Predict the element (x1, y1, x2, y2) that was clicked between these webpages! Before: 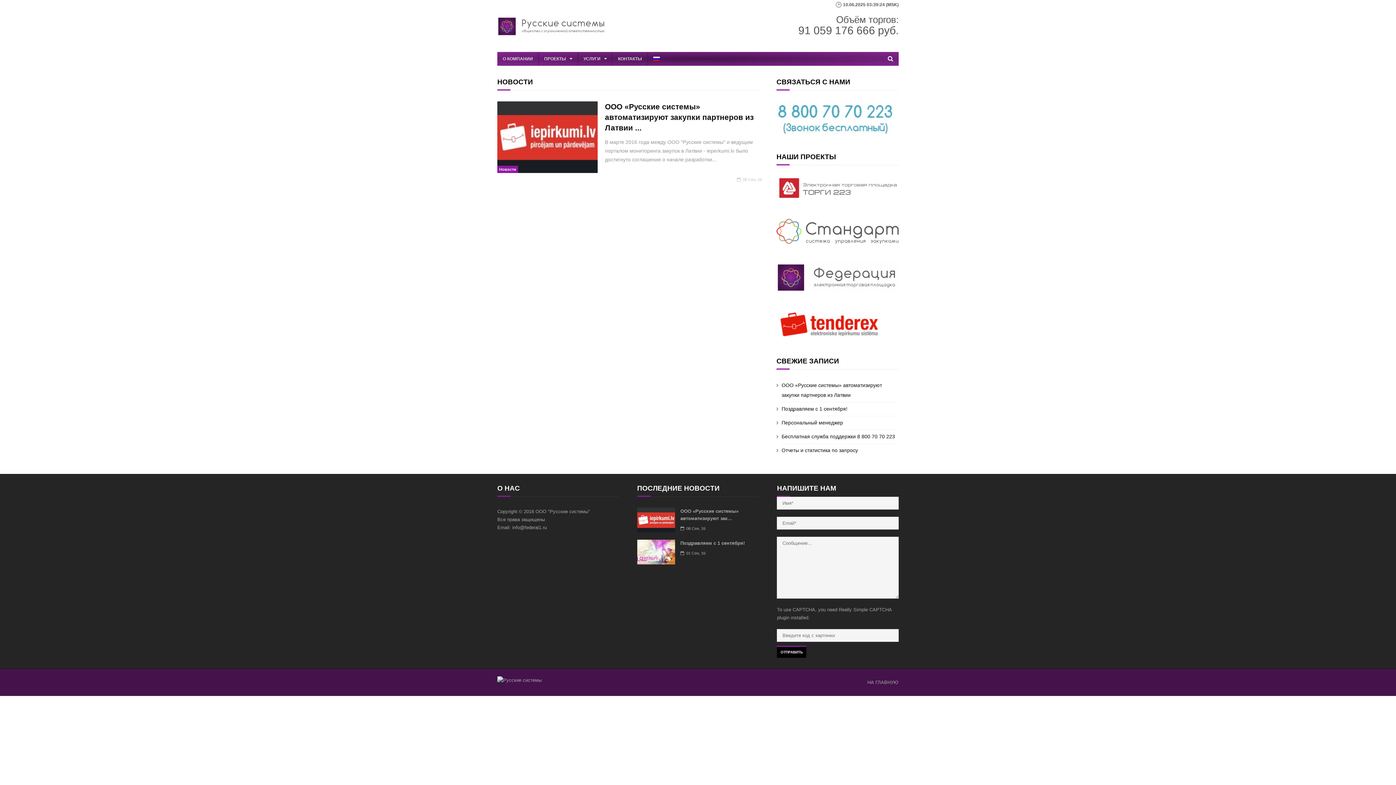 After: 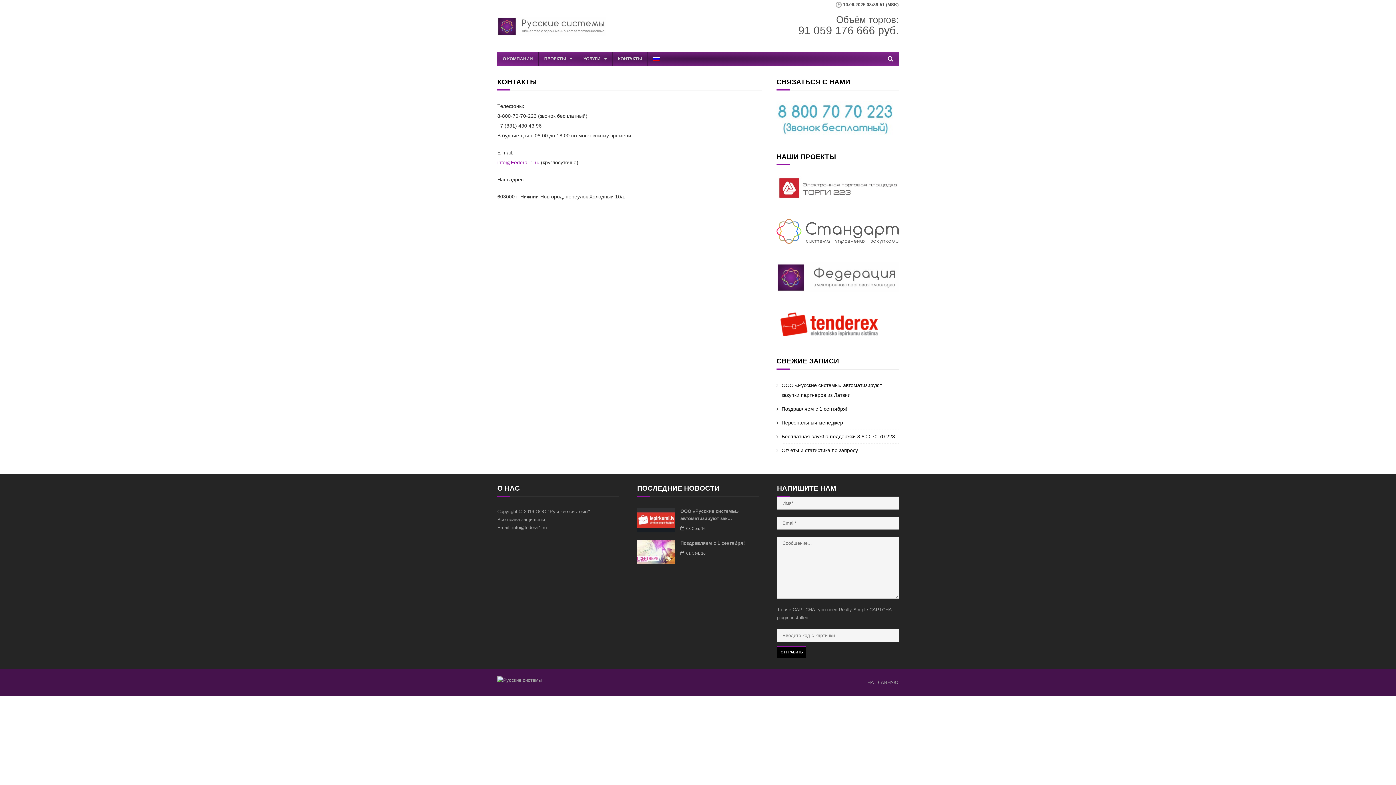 Action: bbox: (612, 52, 648, 65) label: КОНТАКТЫ